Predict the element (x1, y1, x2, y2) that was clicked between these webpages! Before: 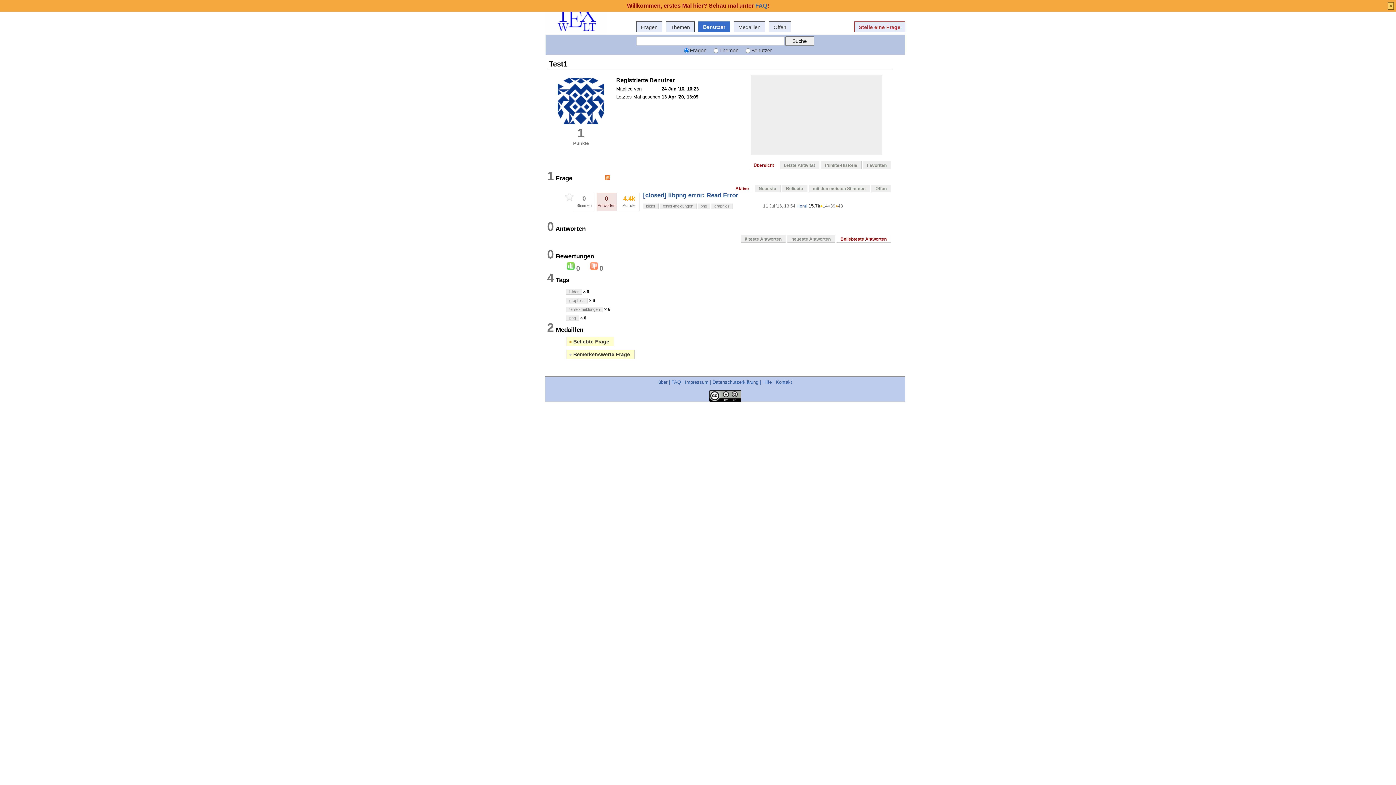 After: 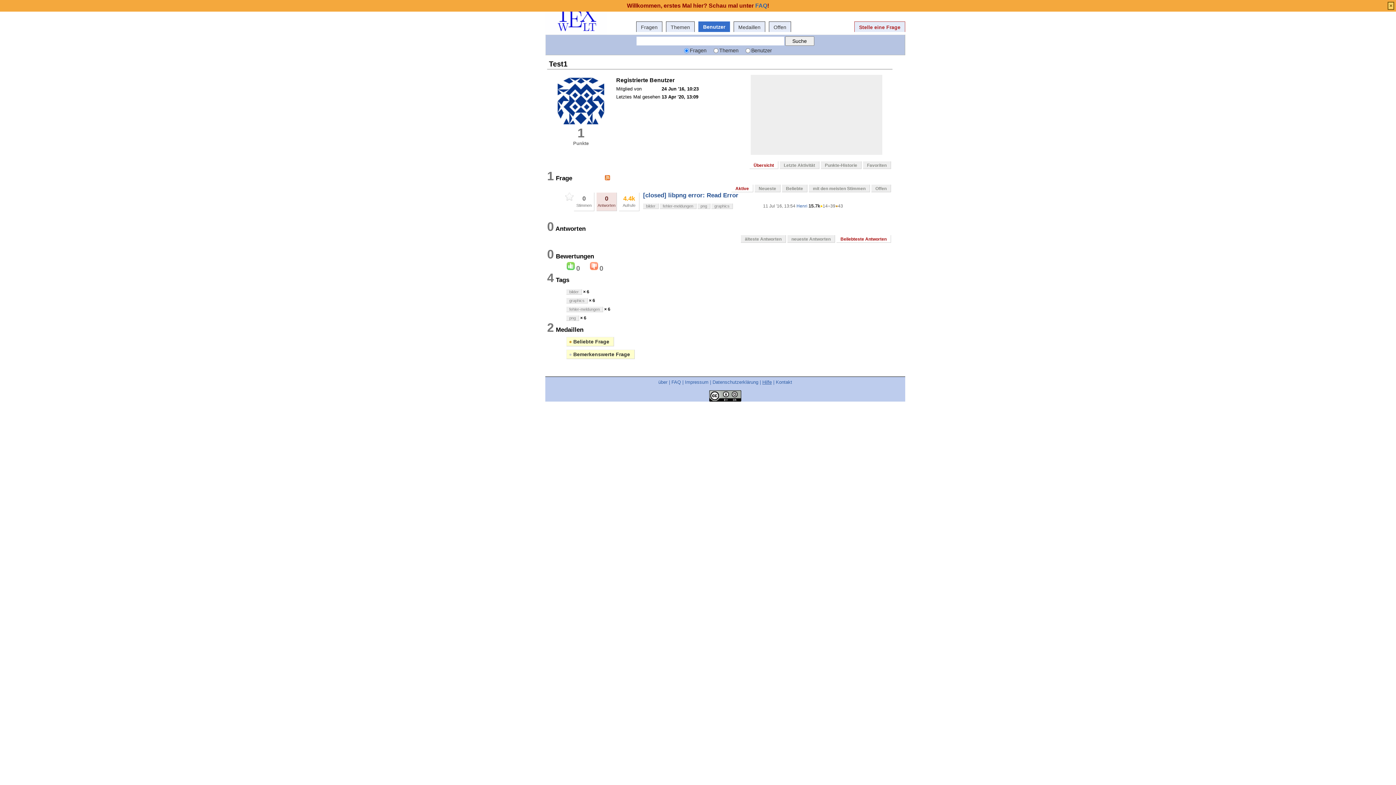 Action: label: Hilfe bbox: (762, 379, 772, 385)